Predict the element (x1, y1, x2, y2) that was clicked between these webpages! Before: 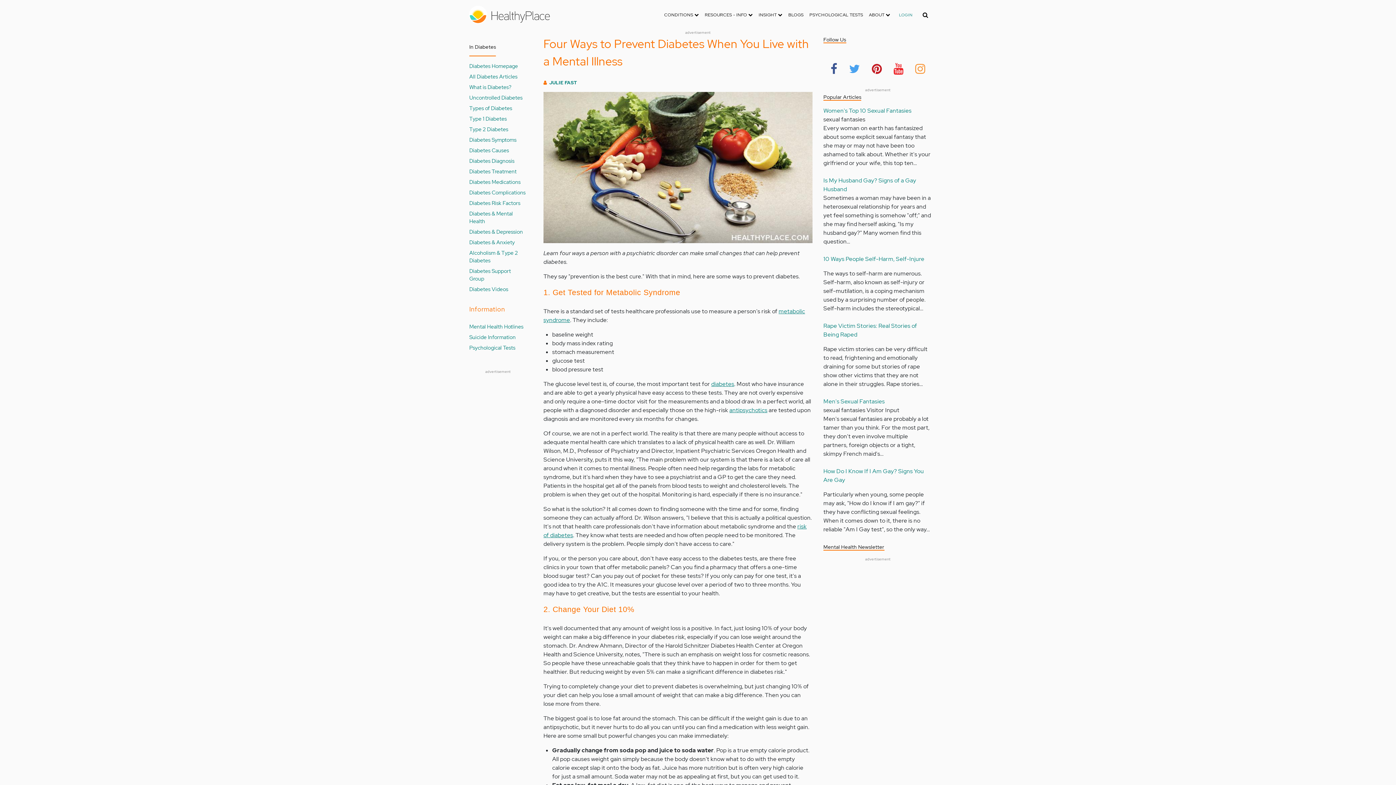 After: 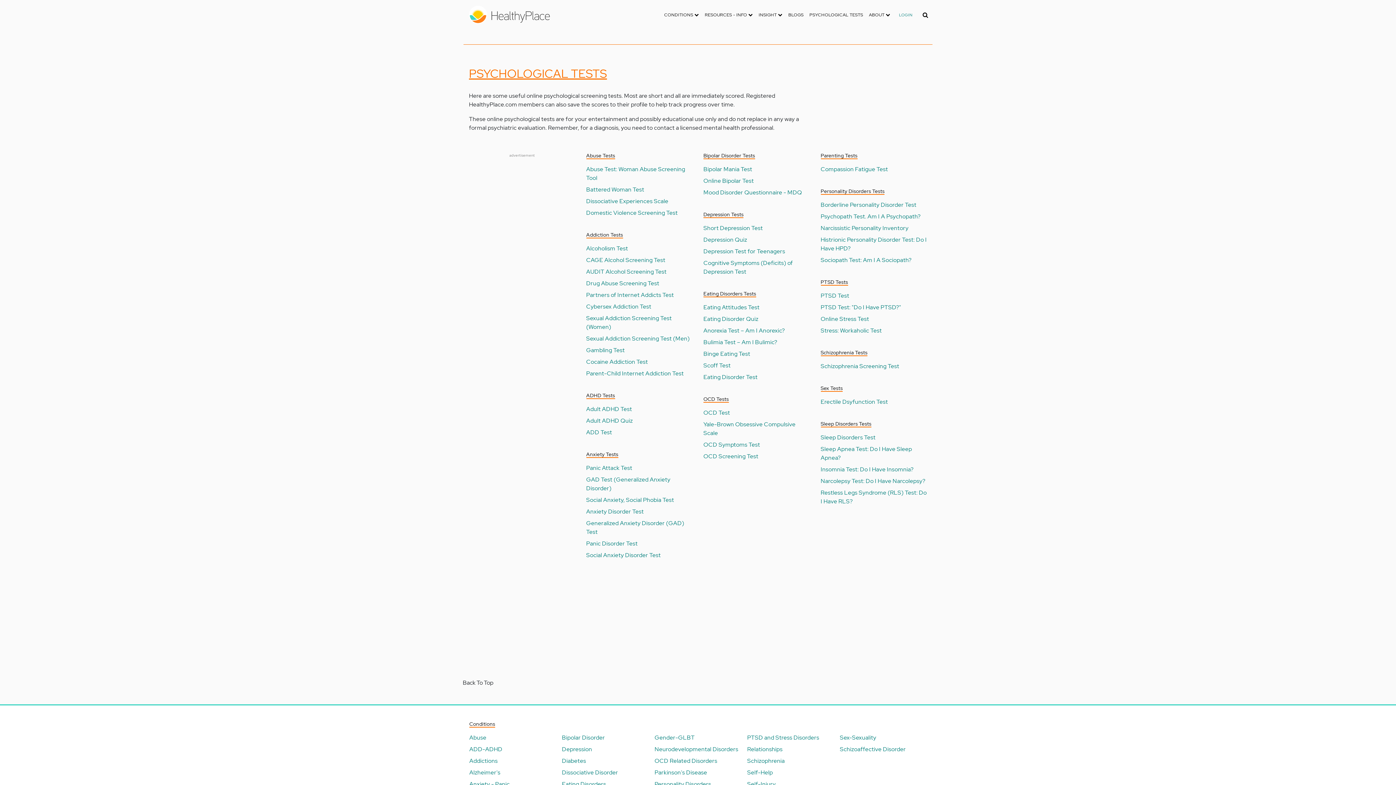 Action: label: PSYCHOLOGICAL TESTS bbox: (806, 8, 866, 21)